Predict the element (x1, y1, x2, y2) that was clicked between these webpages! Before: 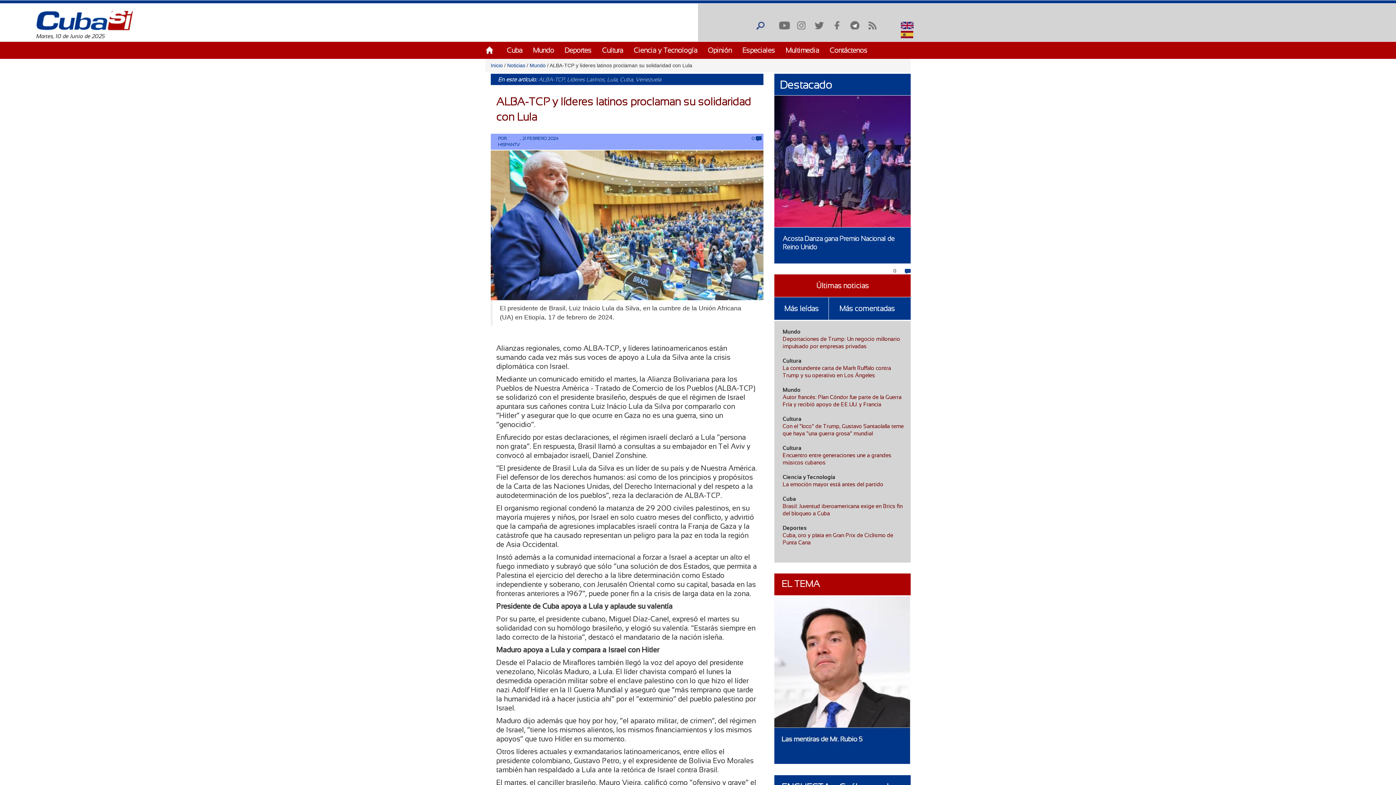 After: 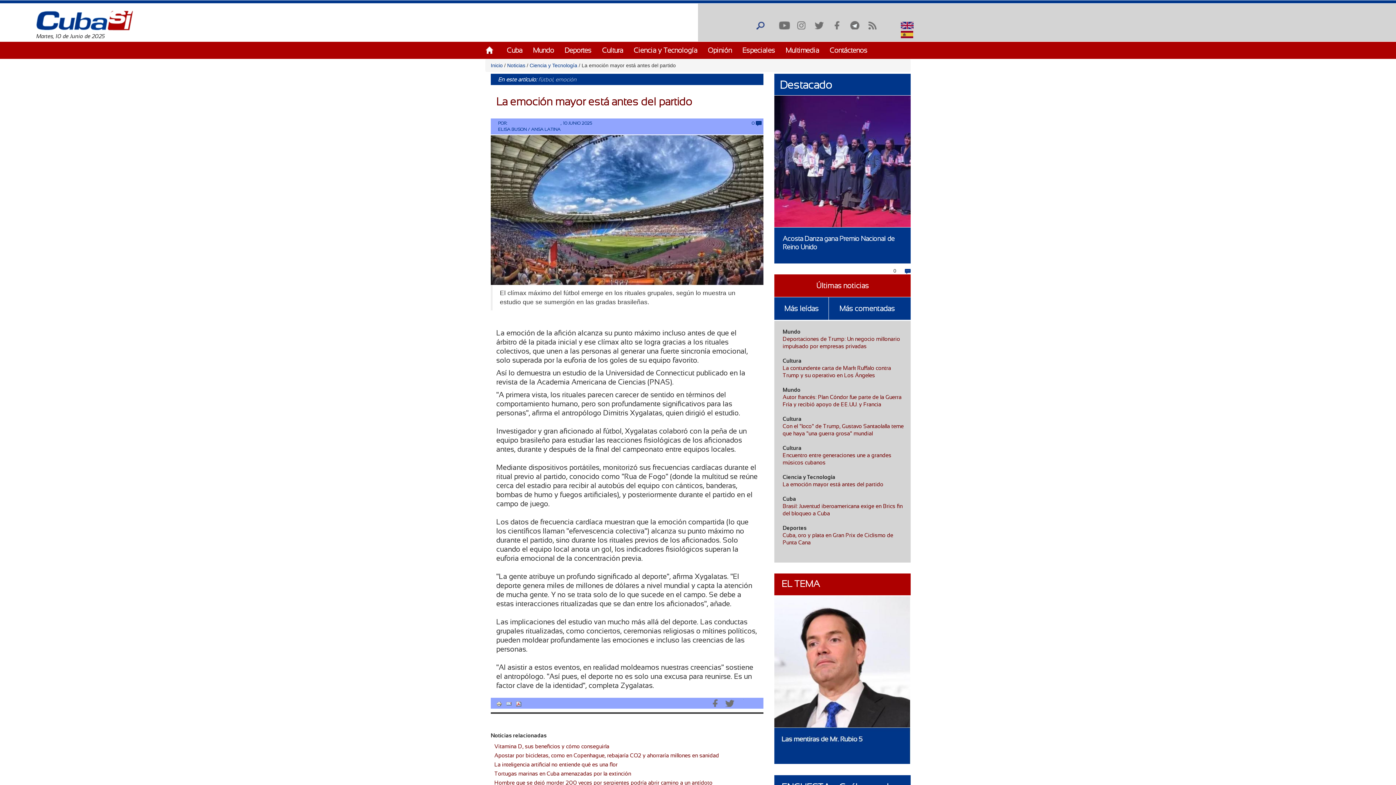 Action: bbox: (782, 481, 883, 487) label: La emoción mayor está antes del partido